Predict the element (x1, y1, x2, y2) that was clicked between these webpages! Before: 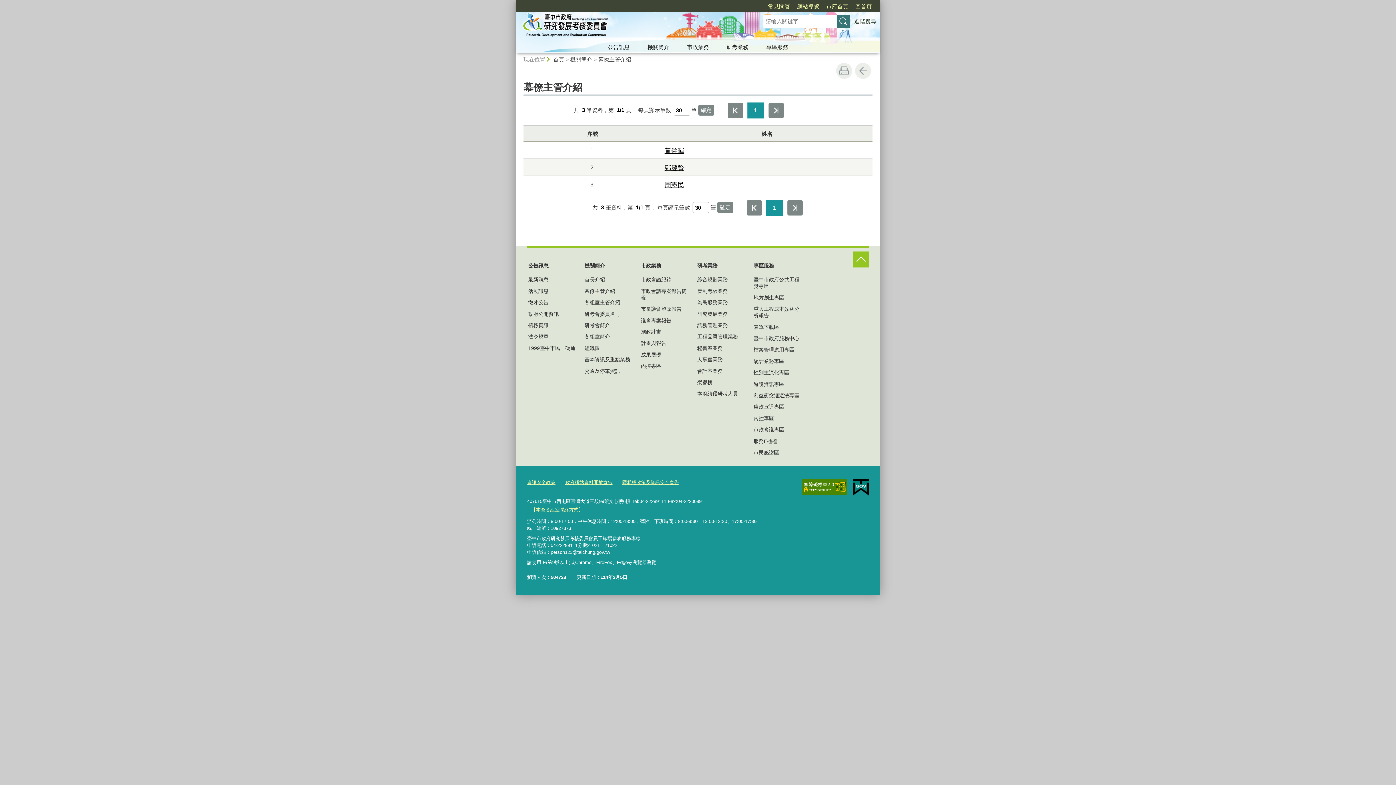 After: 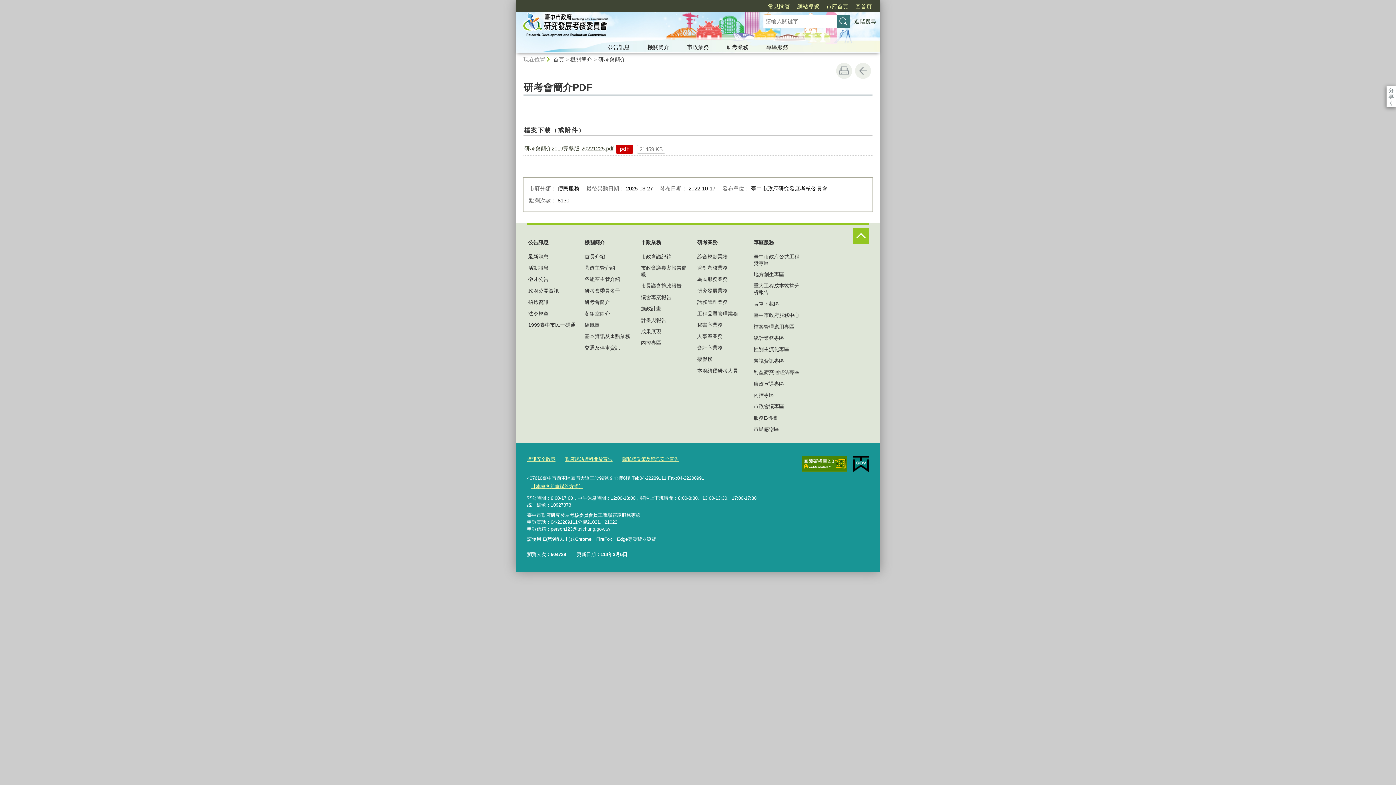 Action: label: 研考會簡介 bbox: (583, 320, 633, 330)